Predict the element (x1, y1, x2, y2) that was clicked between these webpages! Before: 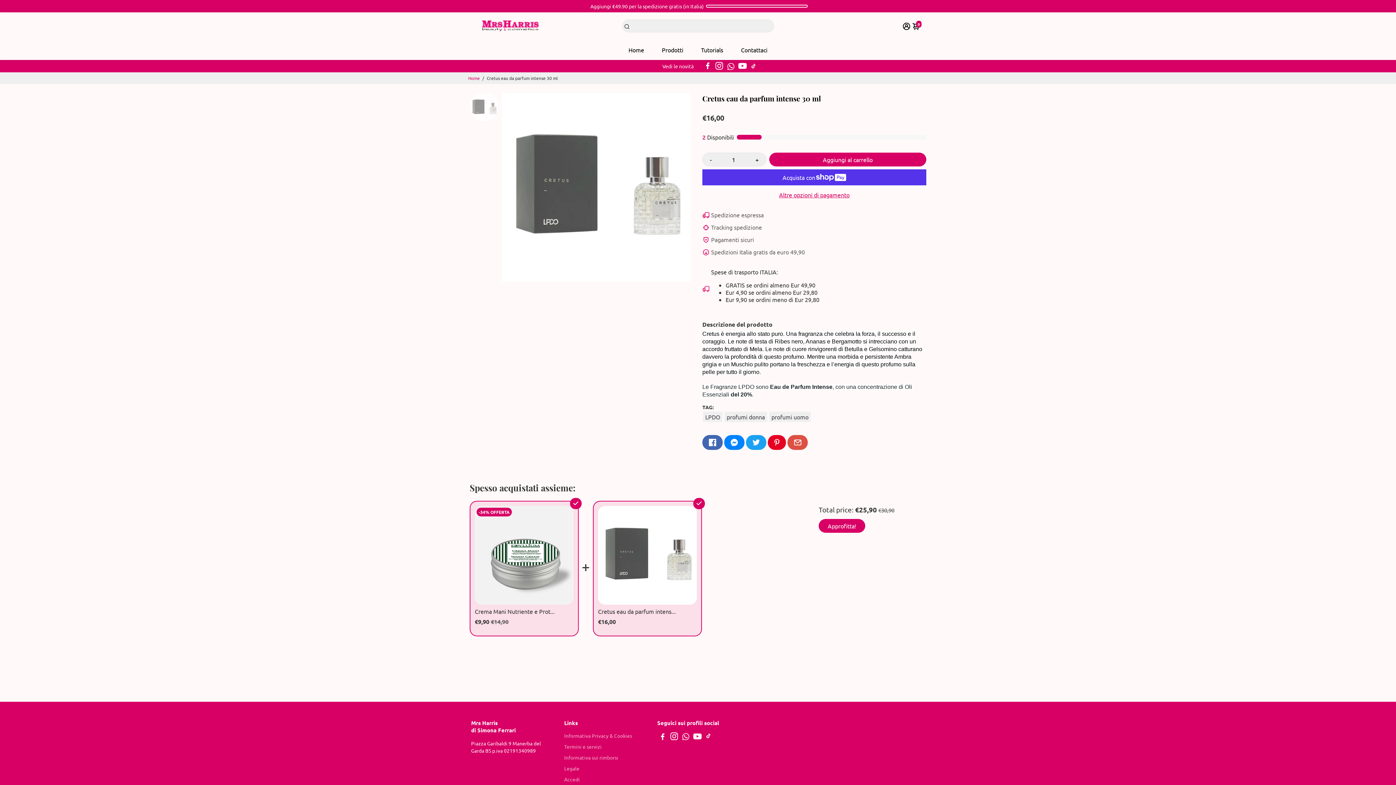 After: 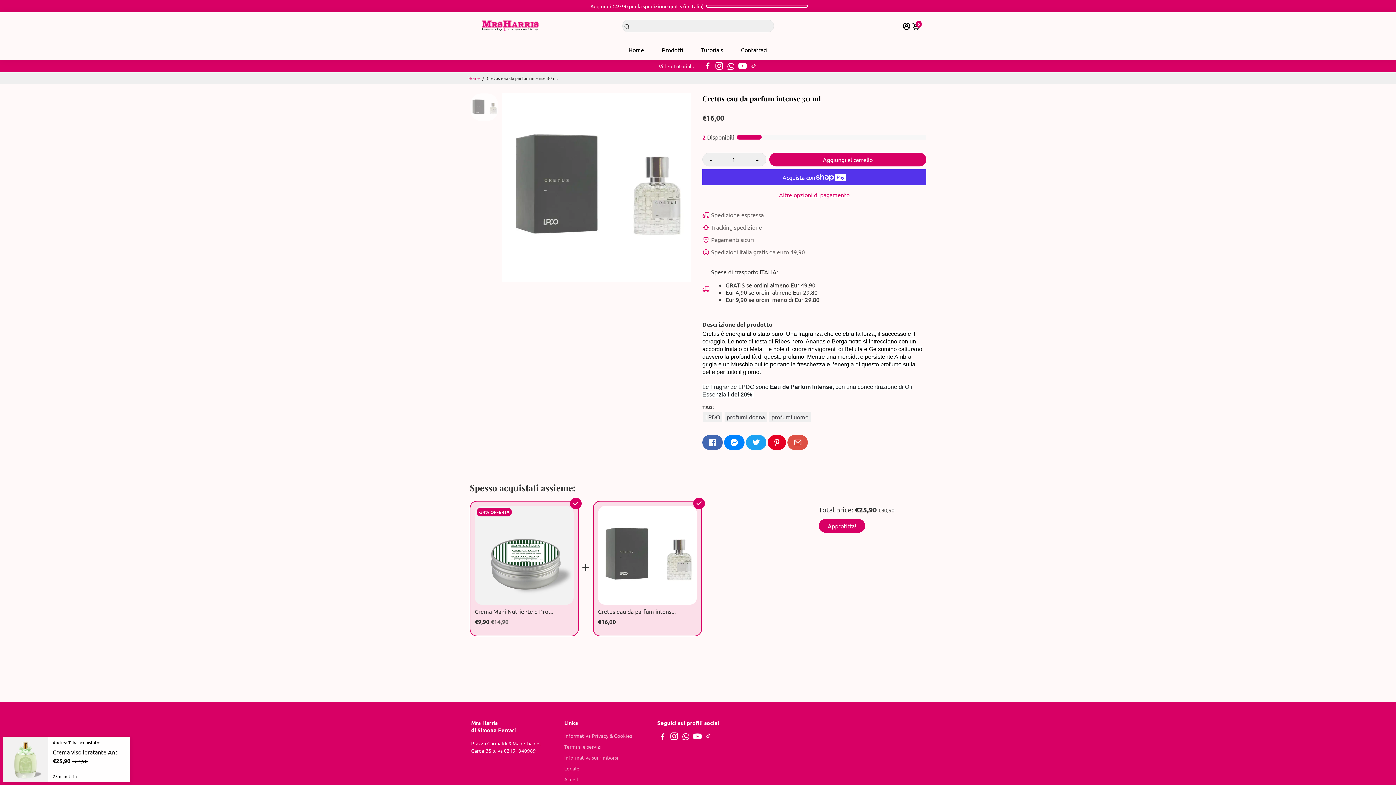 Action: label: Go to Facebook bbox: (658, 734, 666, 741)